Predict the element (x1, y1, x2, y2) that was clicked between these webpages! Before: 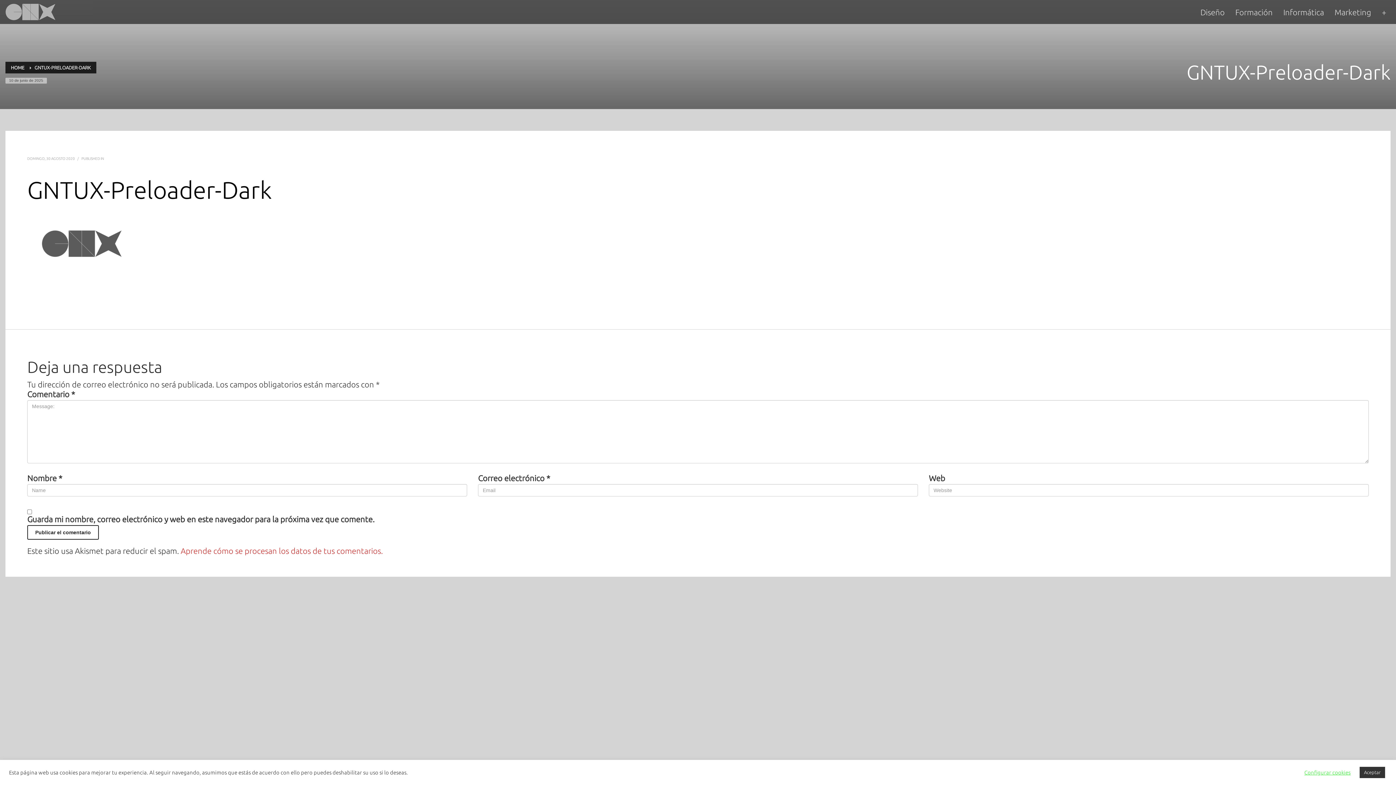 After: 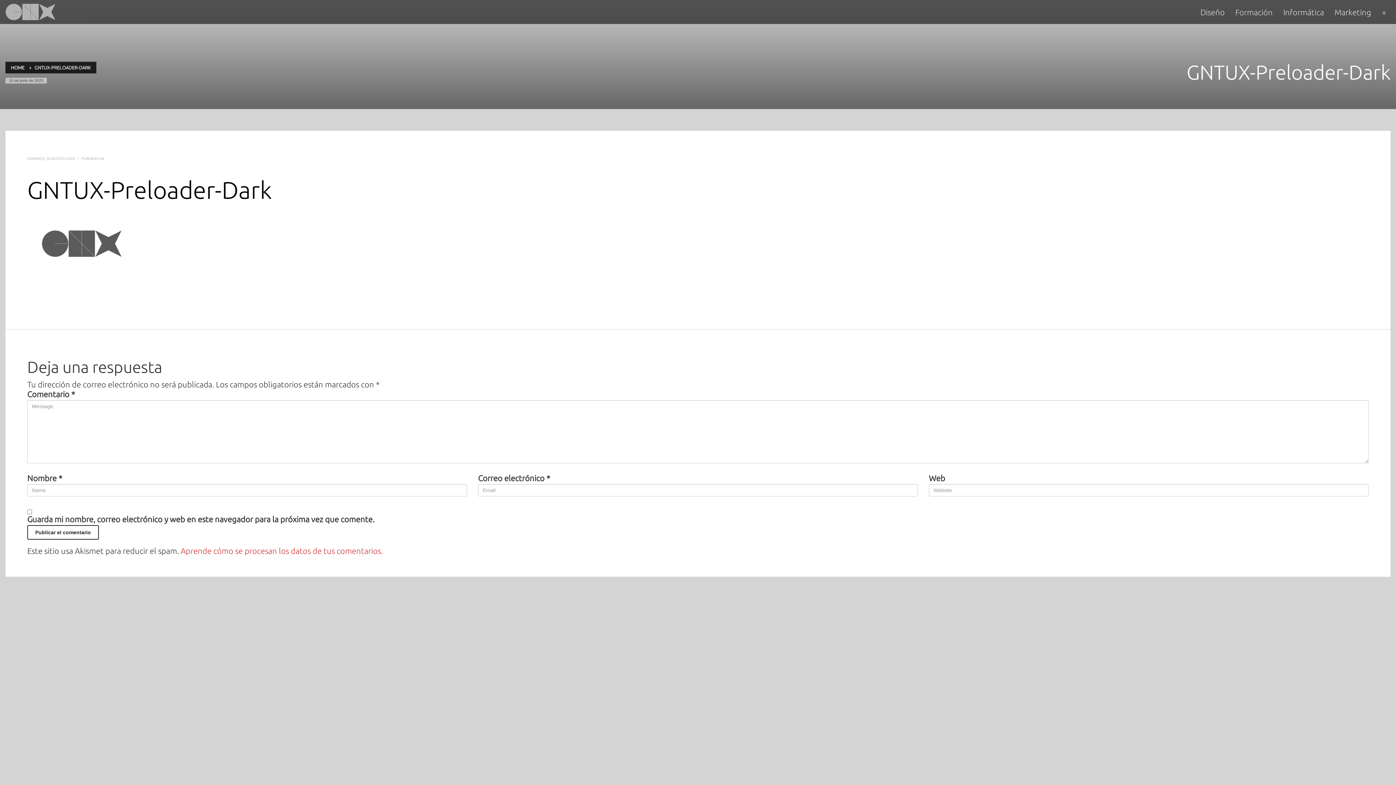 Action: bbox: (1360, 767, 1385, 778) label: Aceptar